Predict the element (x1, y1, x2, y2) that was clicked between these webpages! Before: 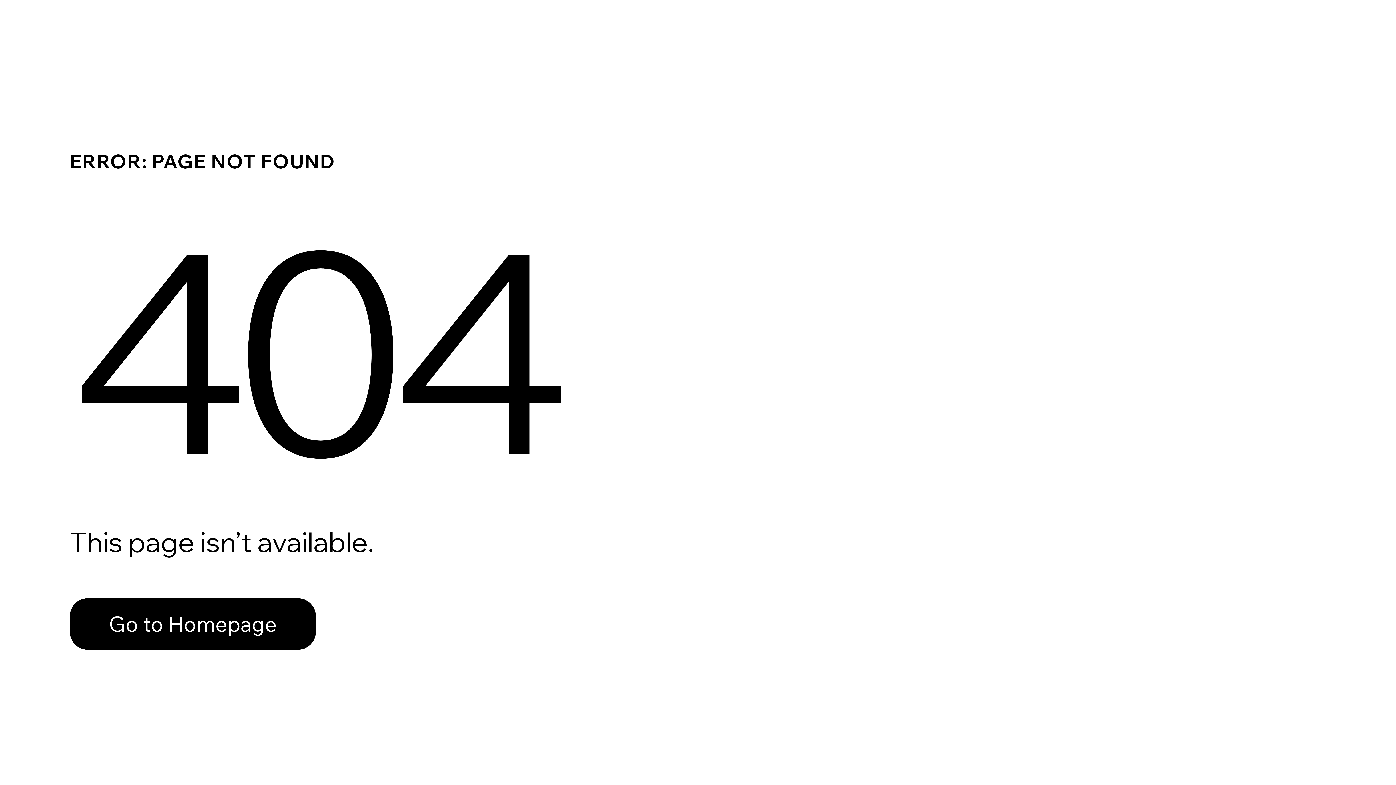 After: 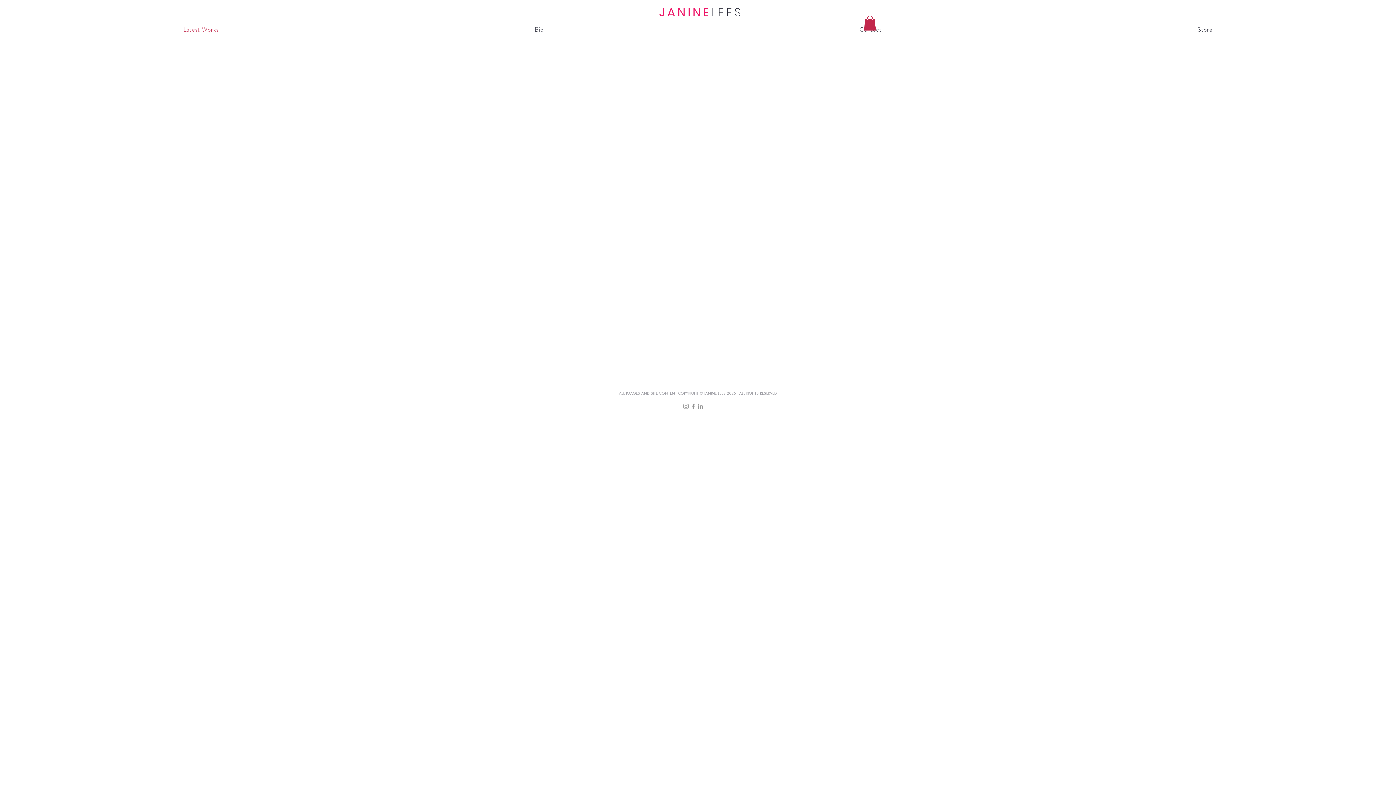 Action: label: Go to Homepage bbox: (69, 598, 316, 650)